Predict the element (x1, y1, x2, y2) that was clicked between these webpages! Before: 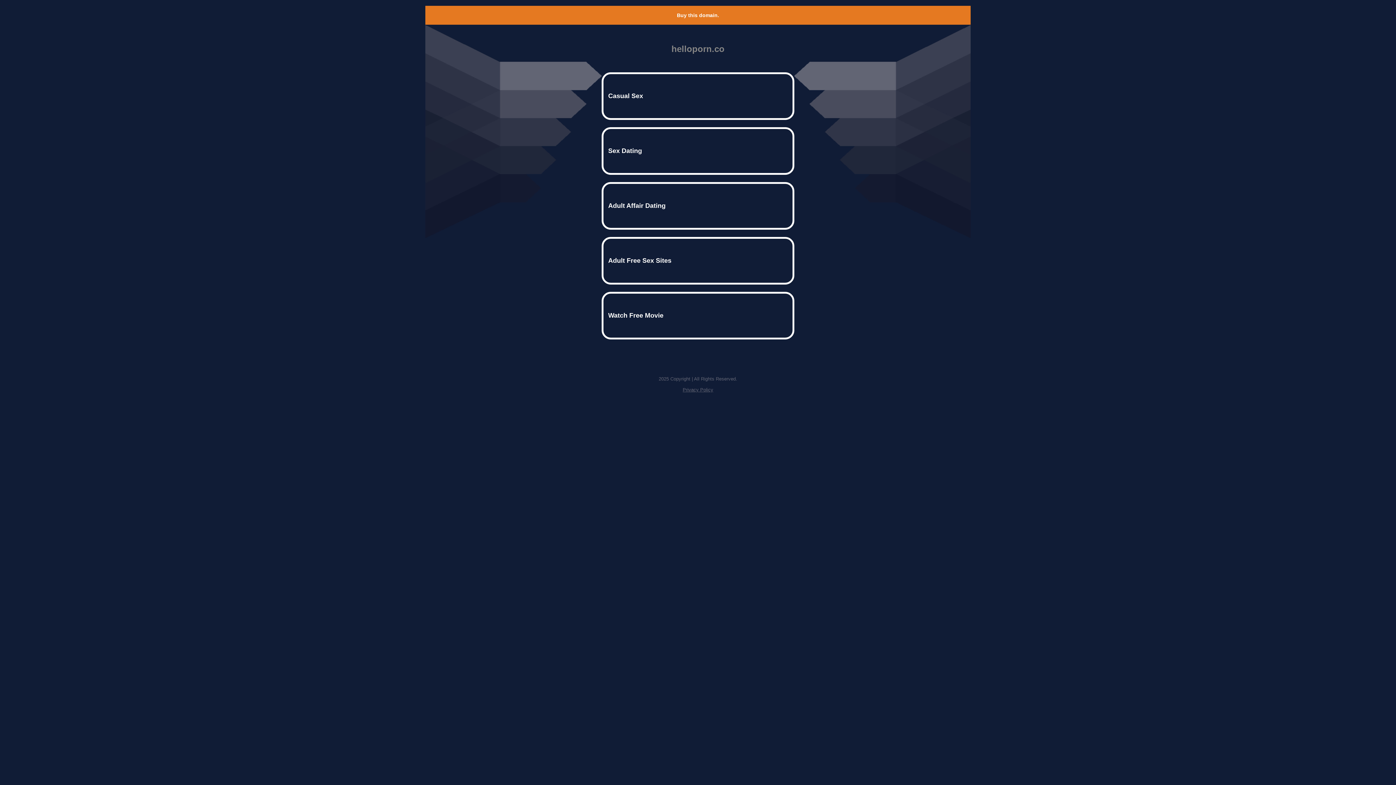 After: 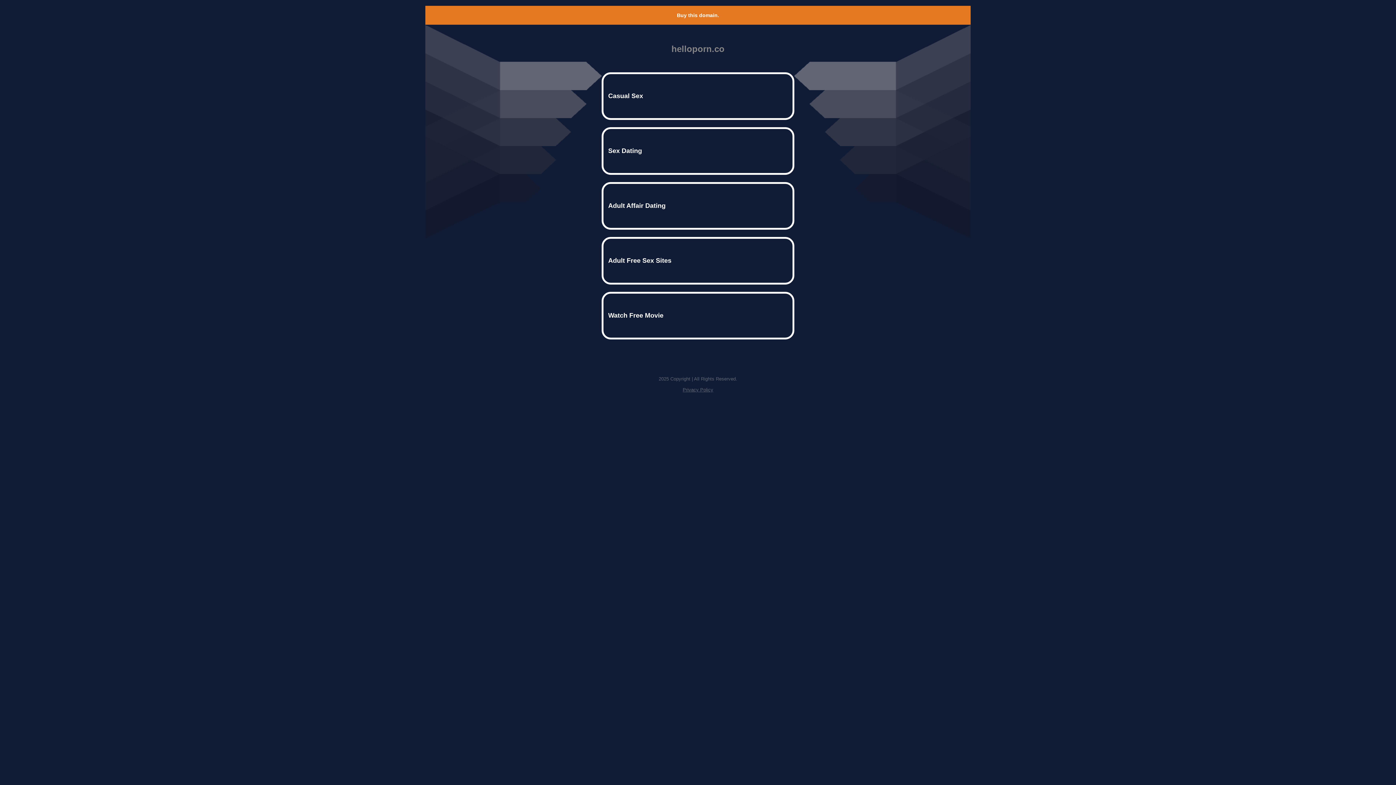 Action: bbox: (682, 387, 713, 392) label: Privacy Policy